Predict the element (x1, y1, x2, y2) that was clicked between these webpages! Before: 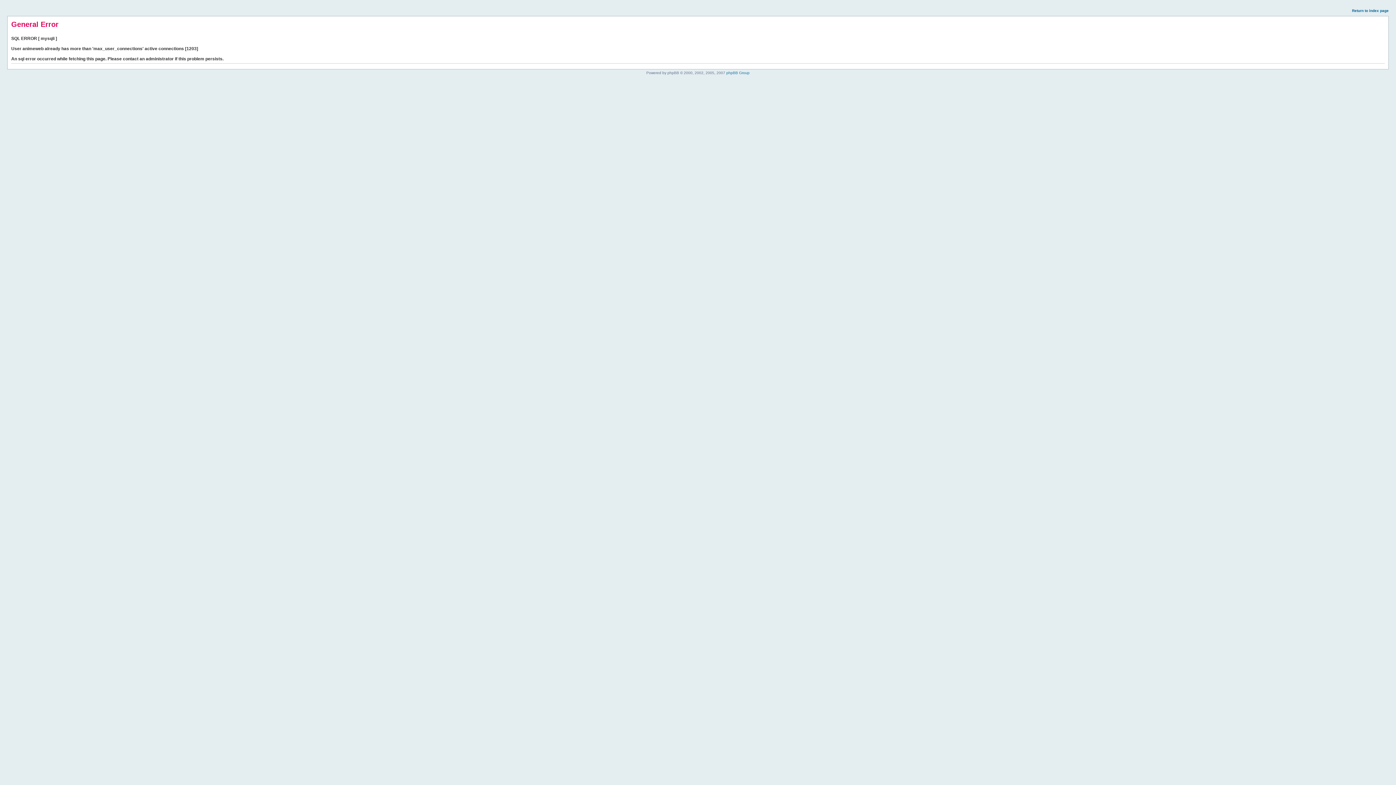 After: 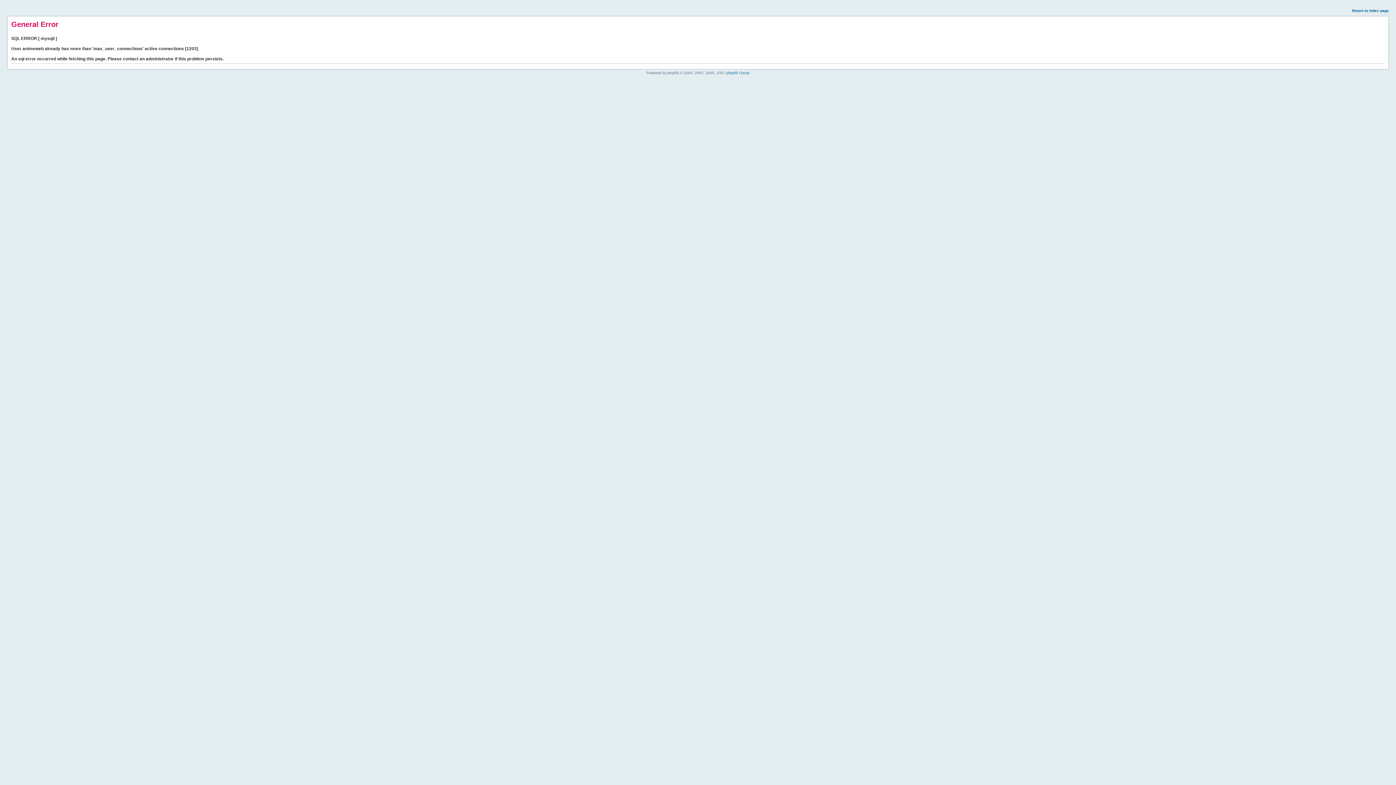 Action: label: Return to index page bbox: (1352, 8, 1389, 12)